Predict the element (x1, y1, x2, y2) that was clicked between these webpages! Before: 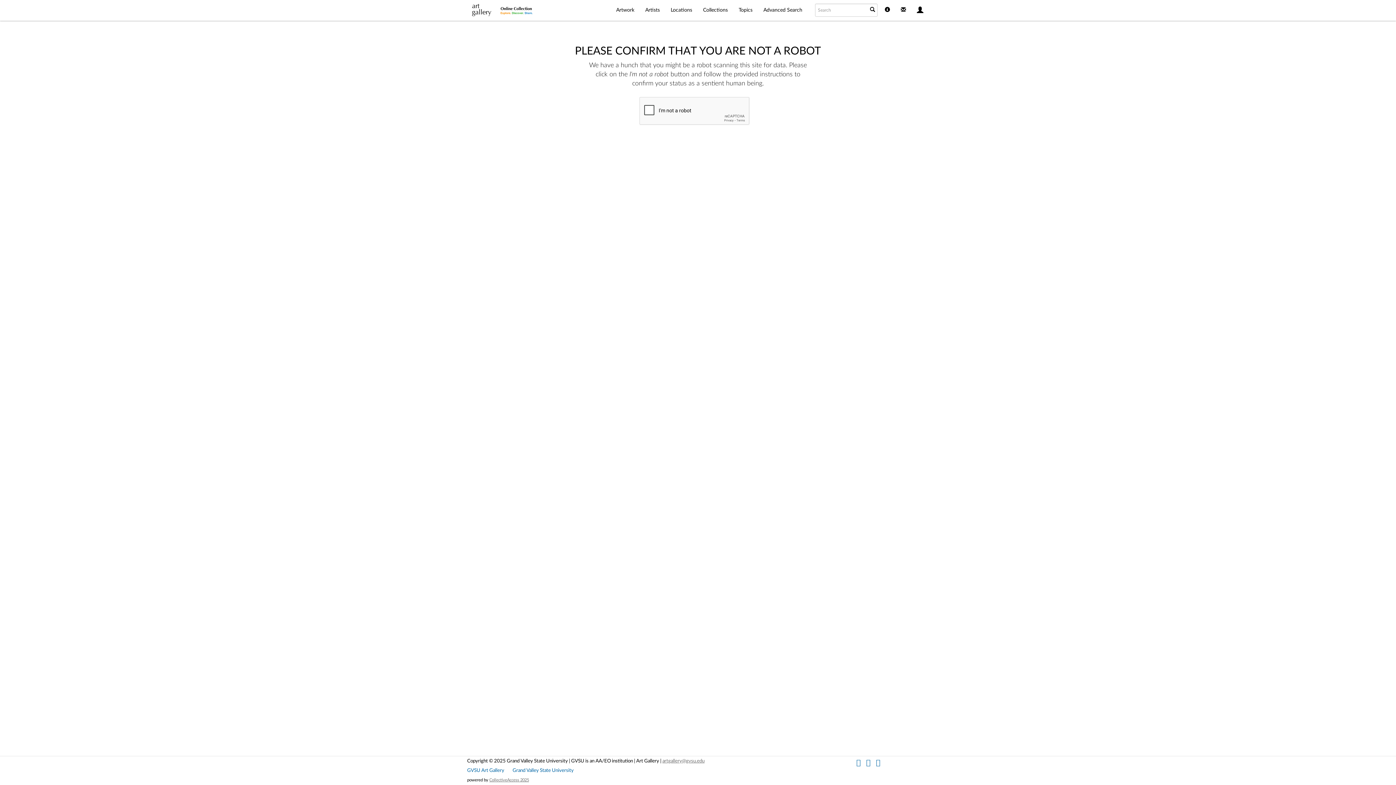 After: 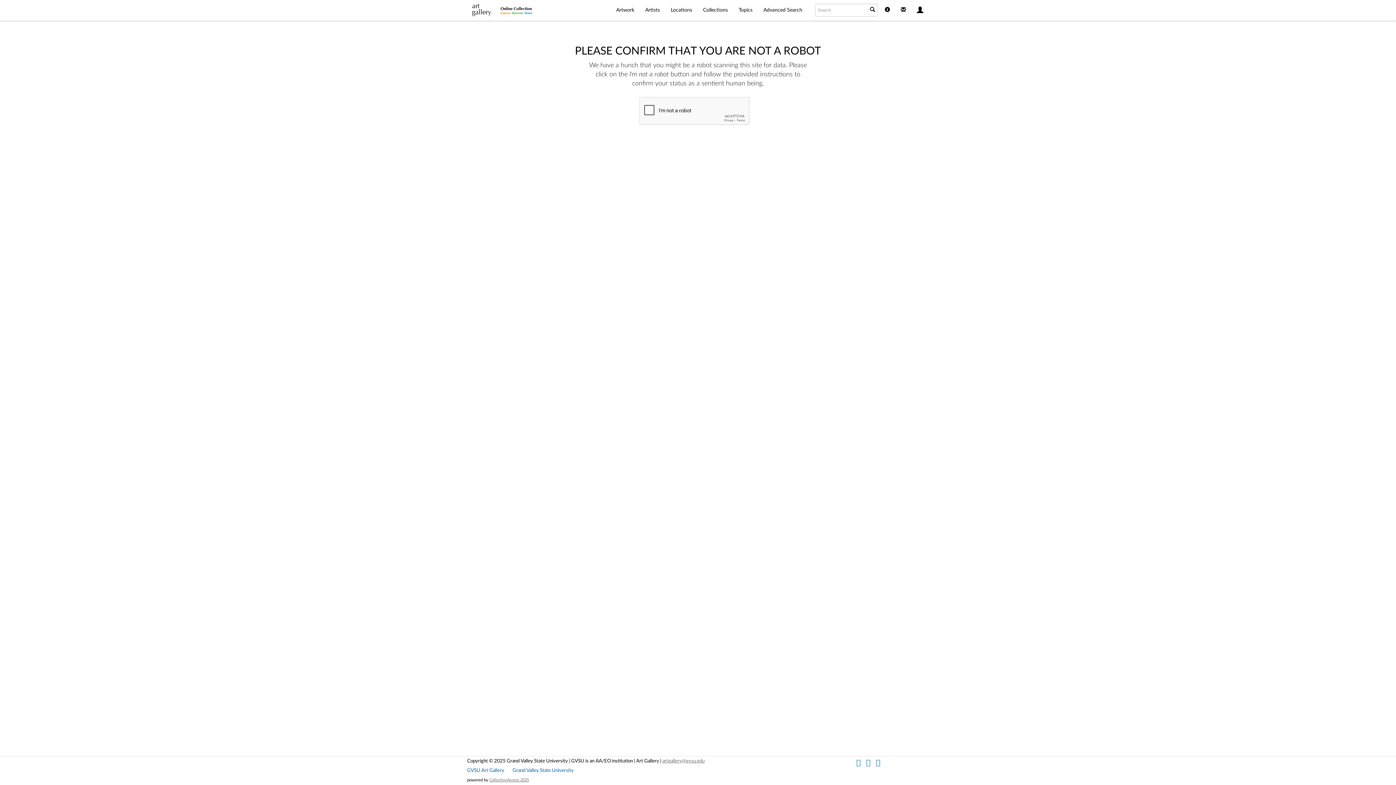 Action: bbox: (879, 0, 895, 20)